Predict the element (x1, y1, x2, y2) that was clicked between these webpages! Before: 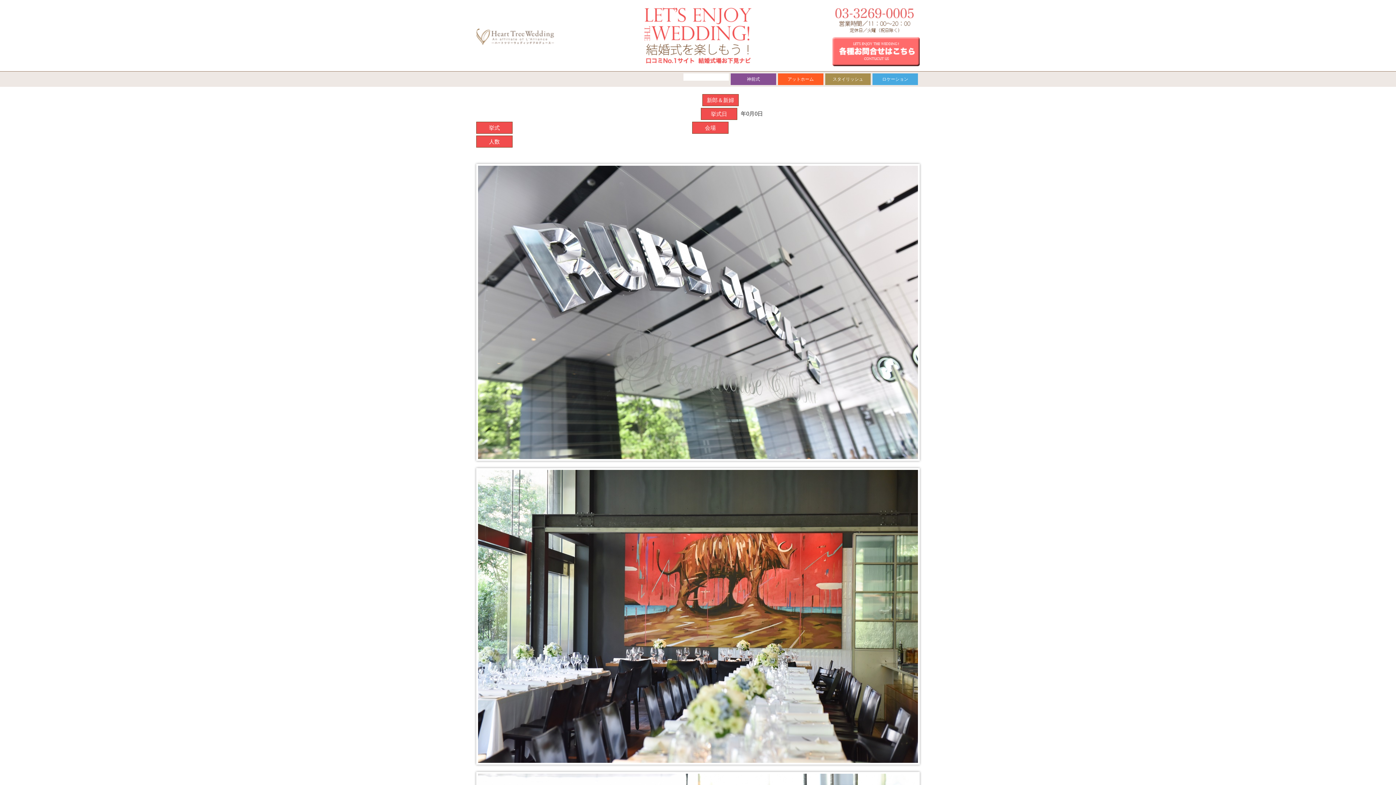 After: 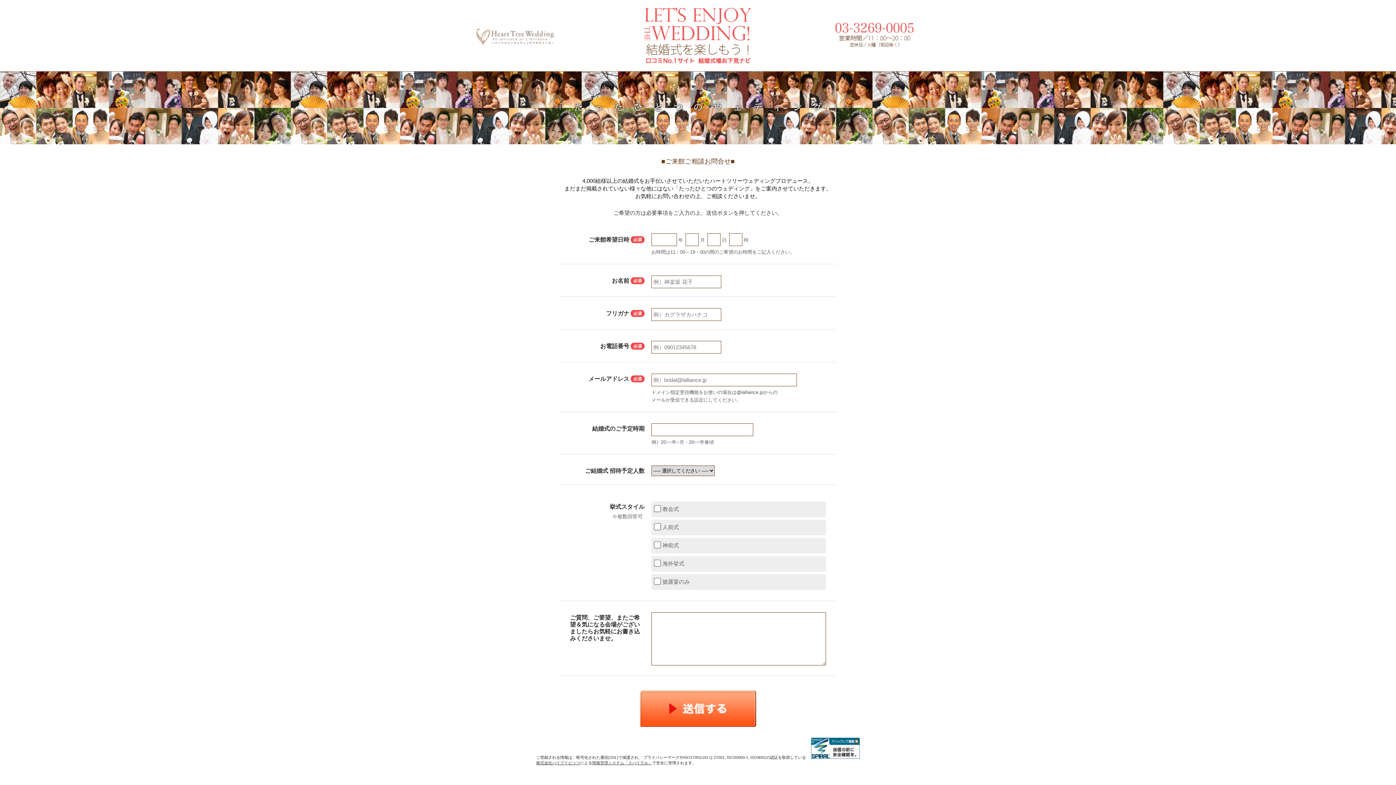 Action: bbox: (832, 37, 920, 66)